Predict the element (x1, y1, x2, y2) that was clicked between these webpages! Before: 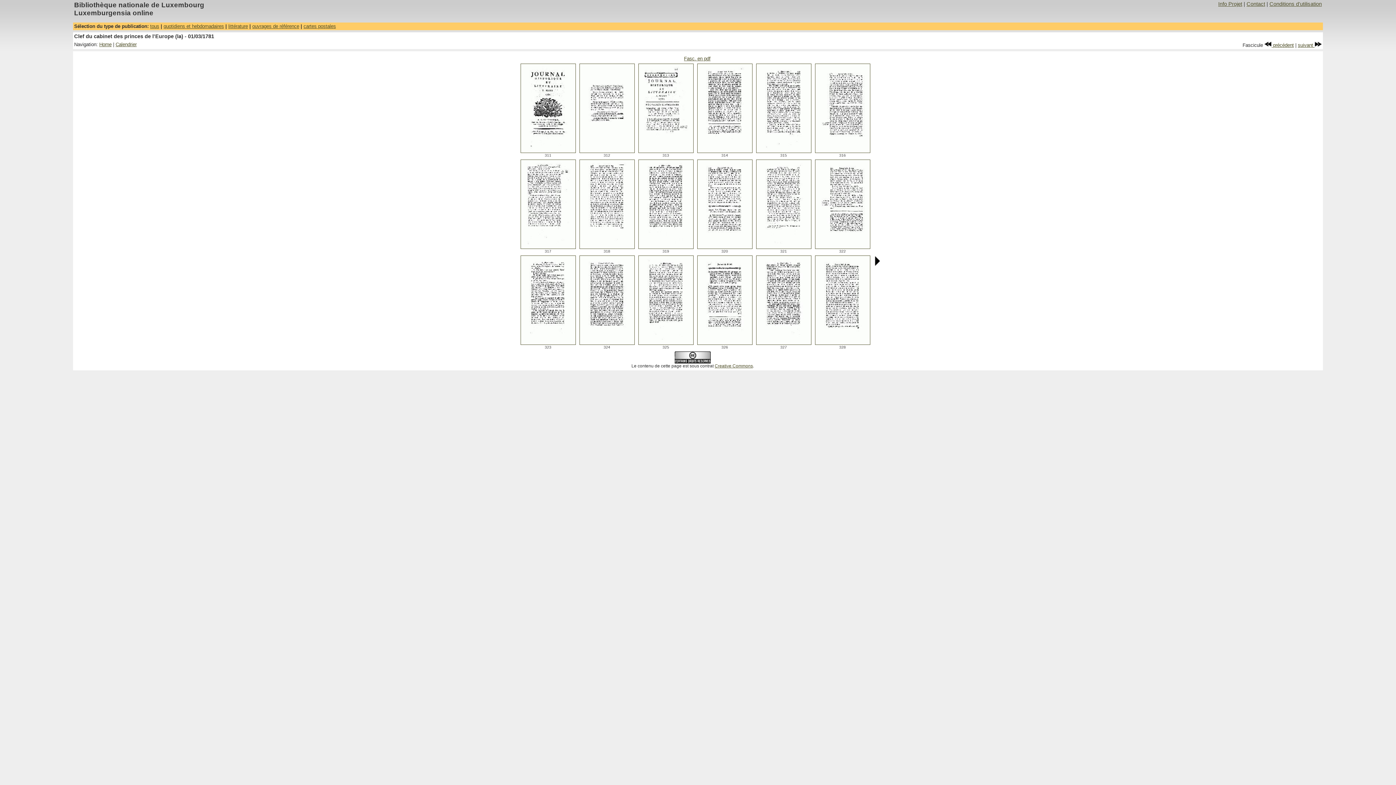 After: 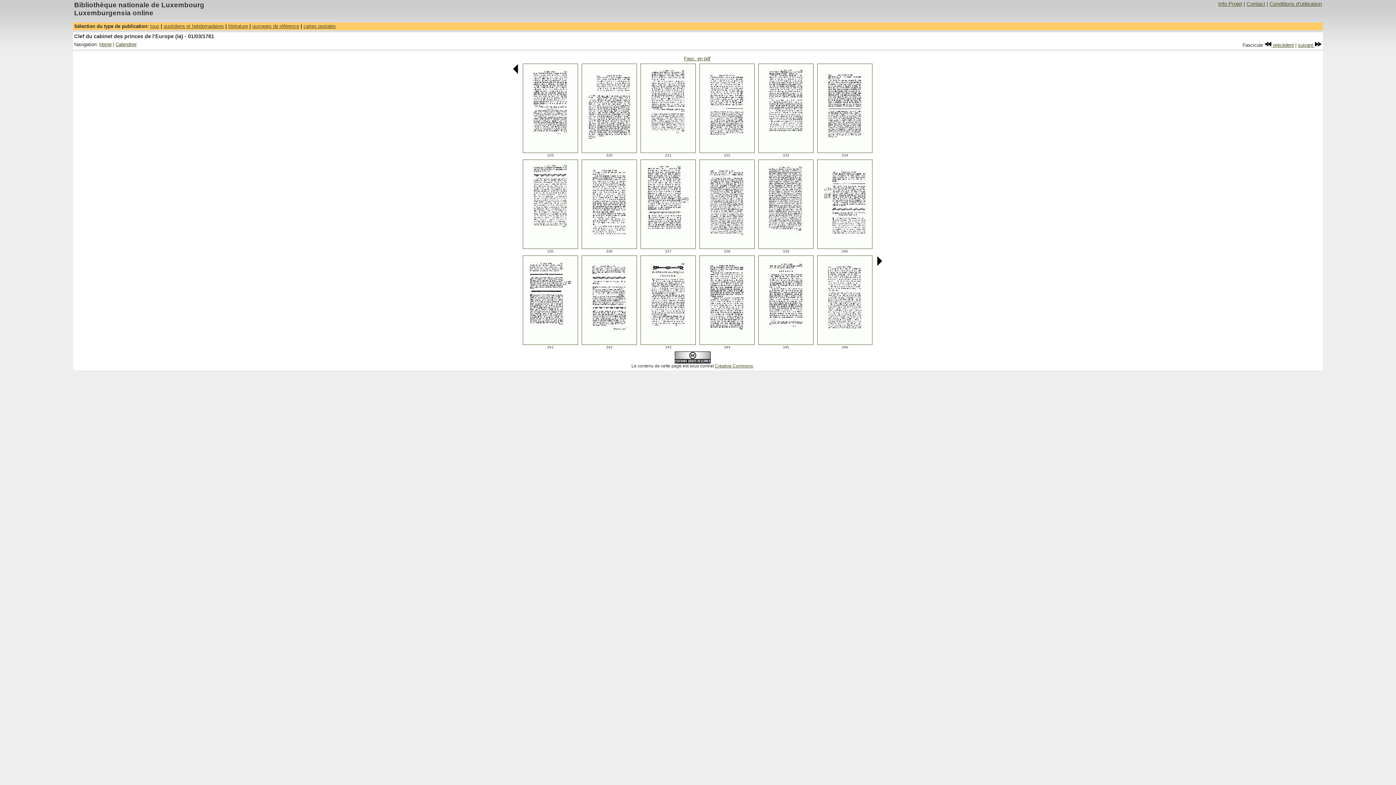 Action: bbox: (874, 261, 880, 267)